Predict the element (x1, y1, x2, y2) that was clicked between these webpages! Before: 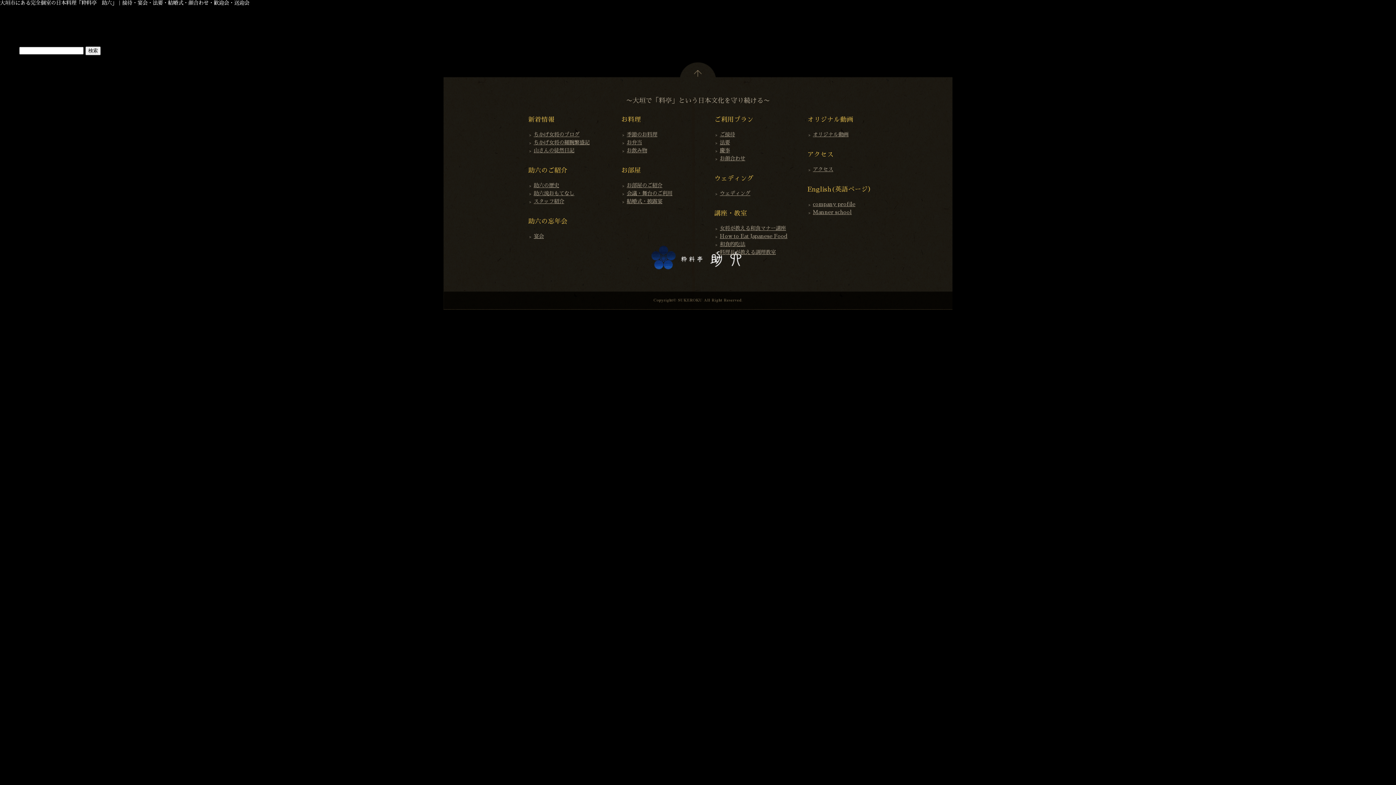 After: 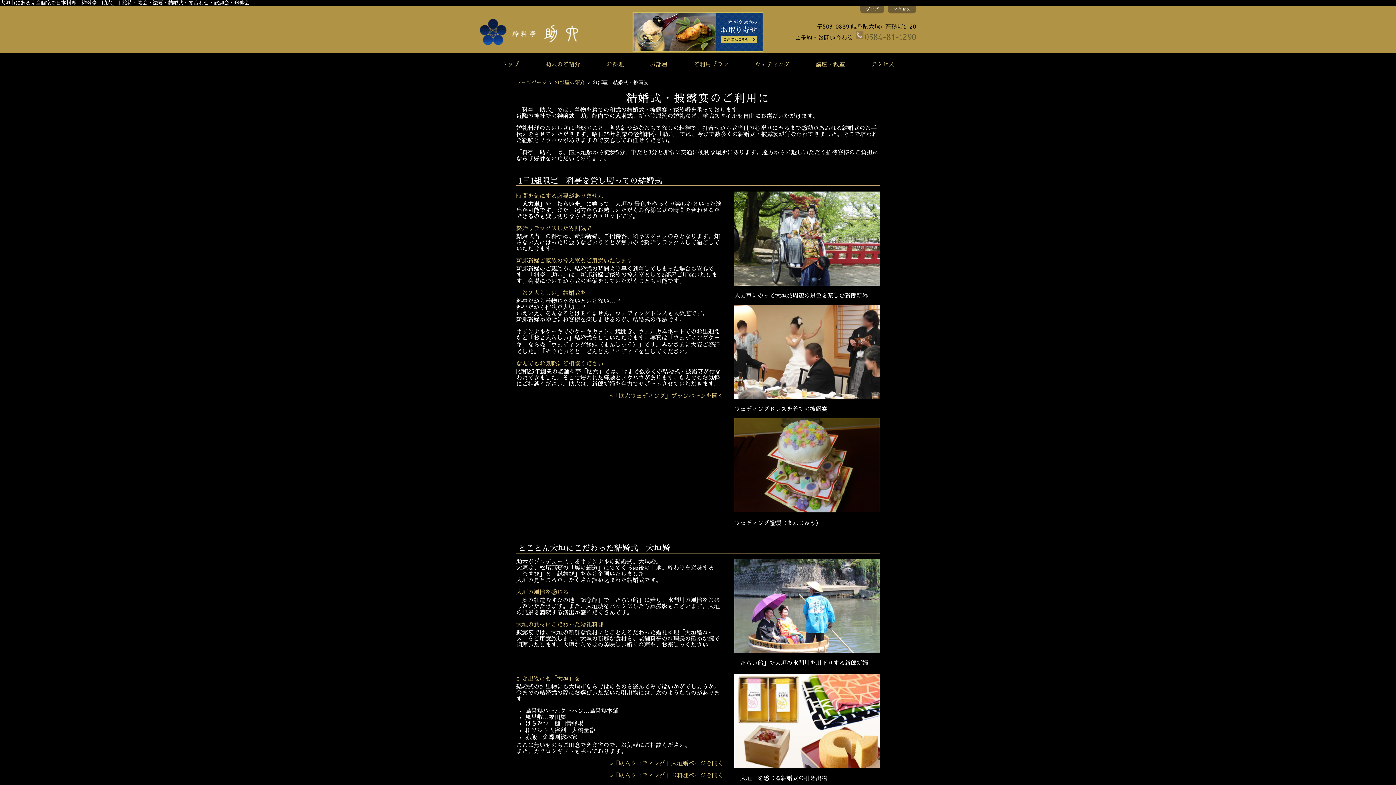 Action: bbox: (626, 198, 662, 204) label: 結婚式・披露宴